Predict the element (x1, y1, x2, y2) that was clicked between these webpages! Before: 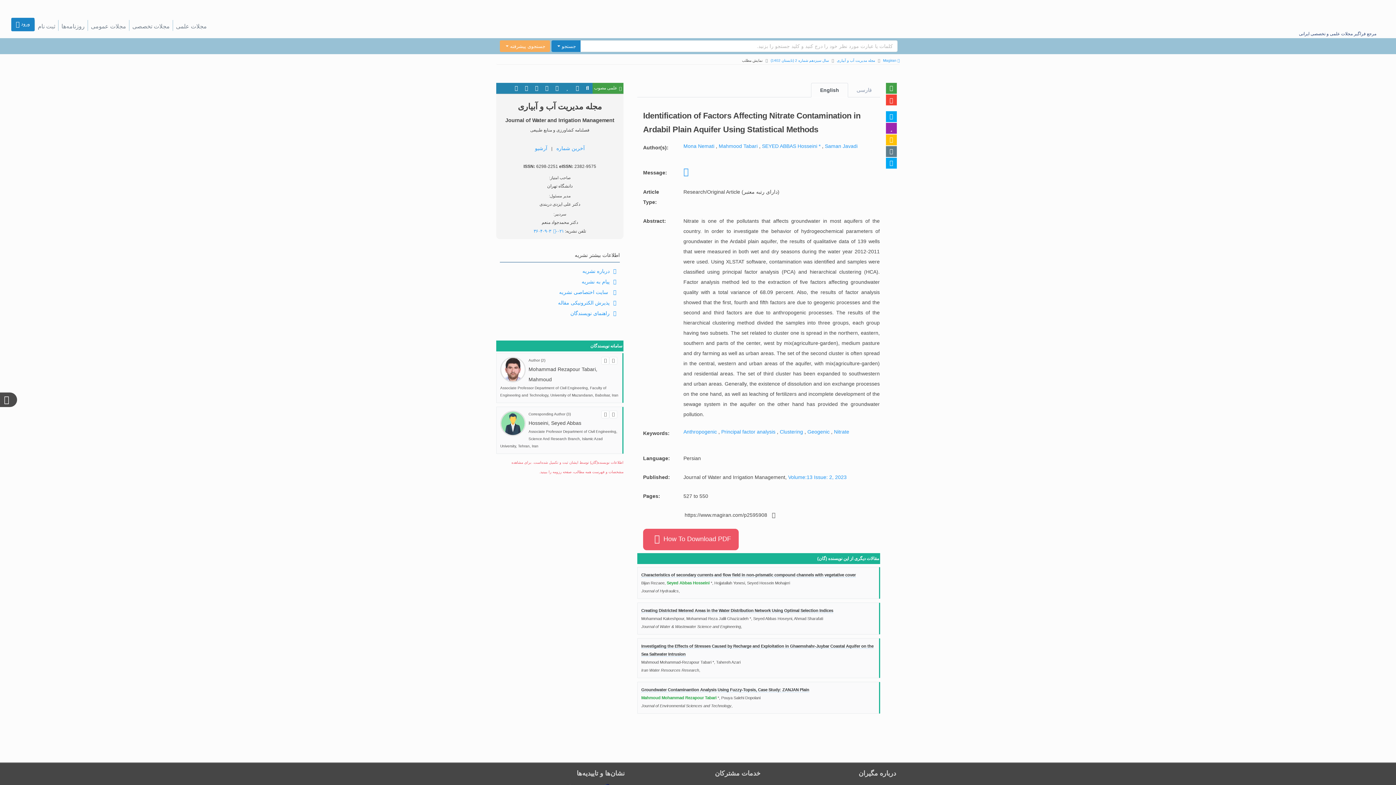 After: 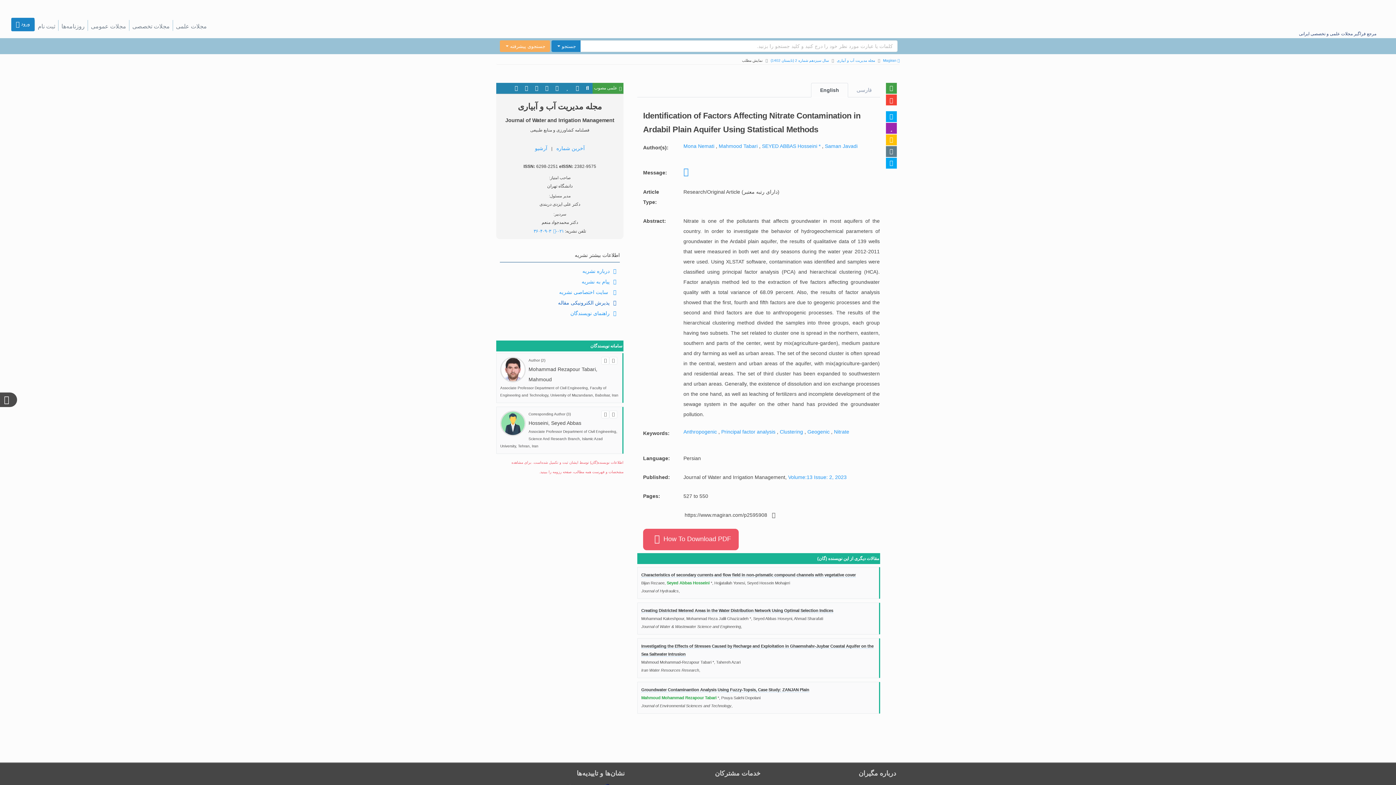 Action: label: پذیرش الکترونیکی مقاله bbox: (500, 297, 616, 308)